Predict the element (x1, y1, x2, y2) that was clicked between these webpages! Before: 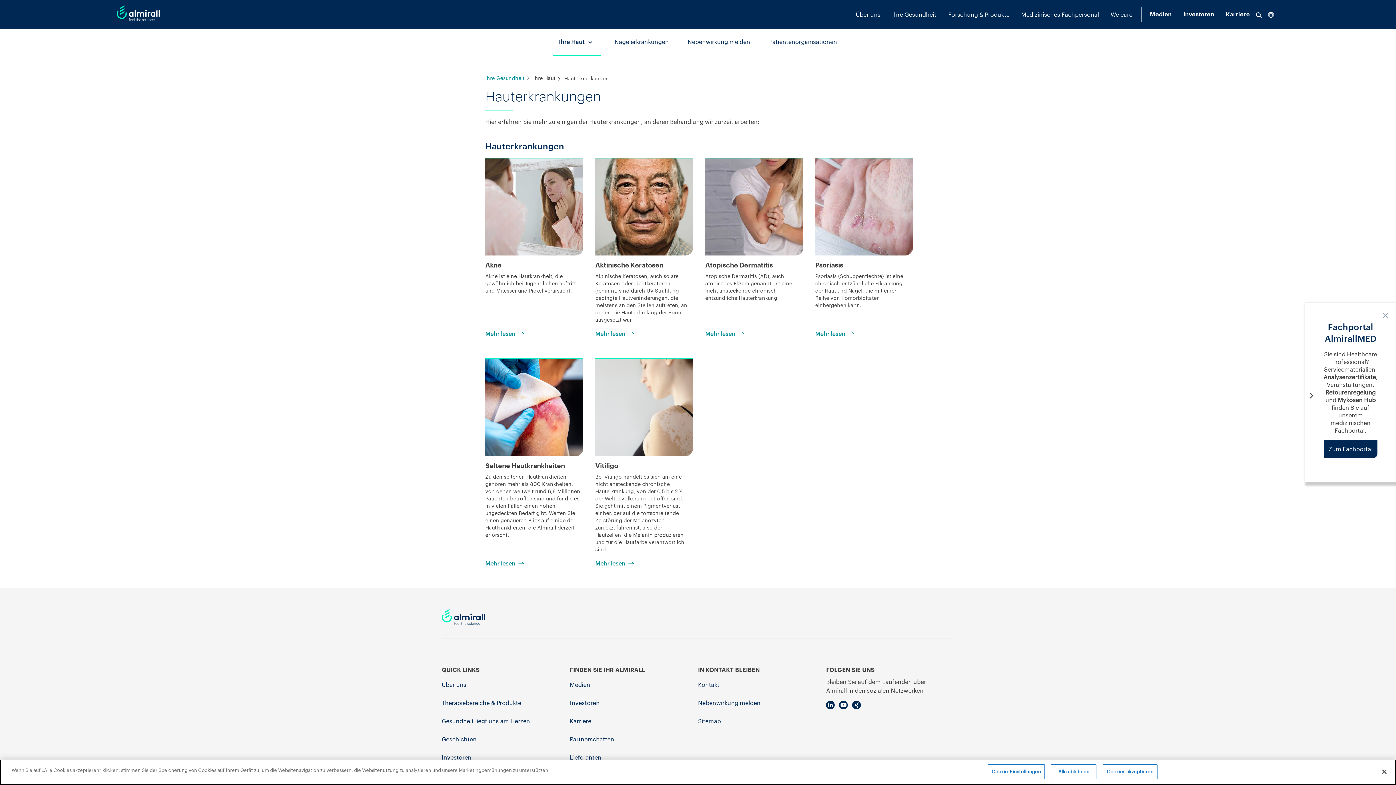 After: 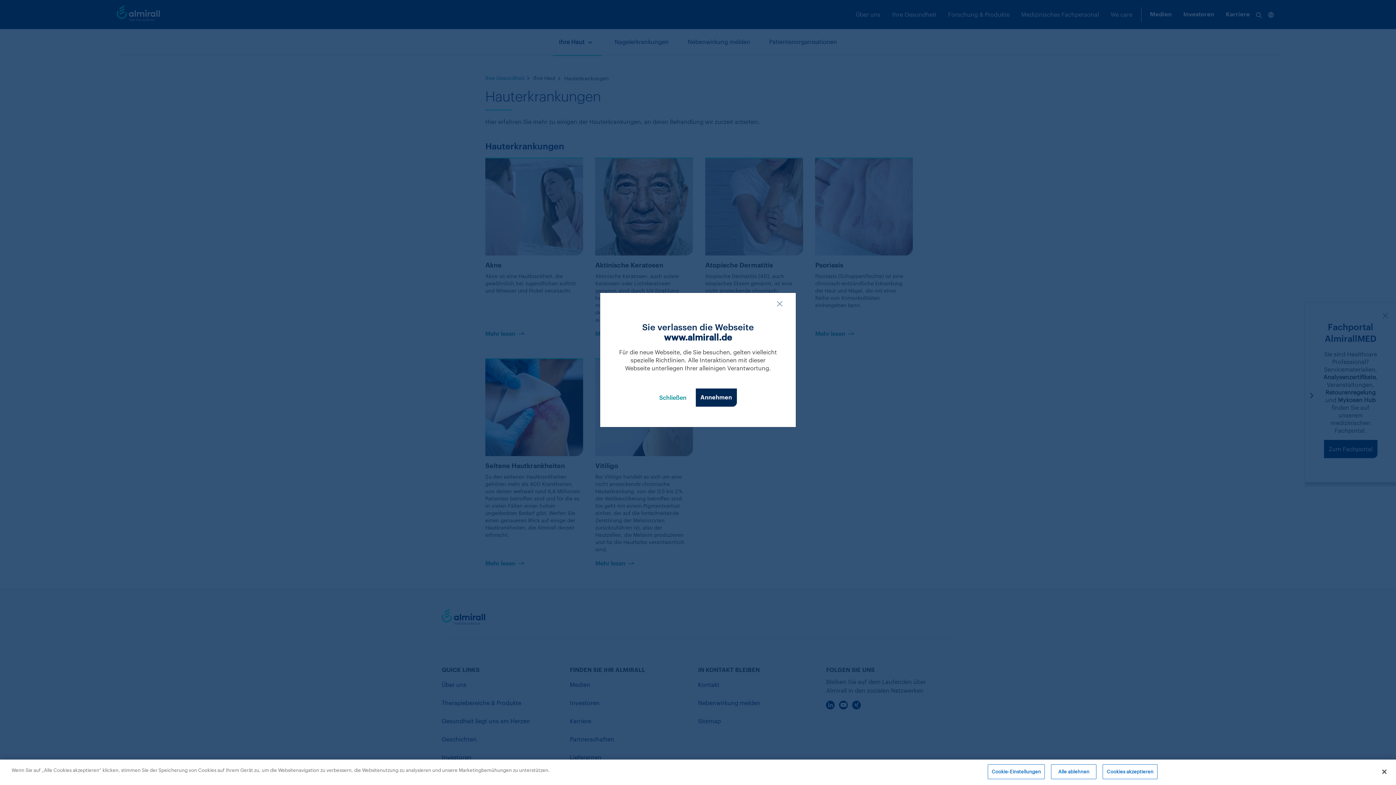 Action: bbox: (852, 704, 861, 710)